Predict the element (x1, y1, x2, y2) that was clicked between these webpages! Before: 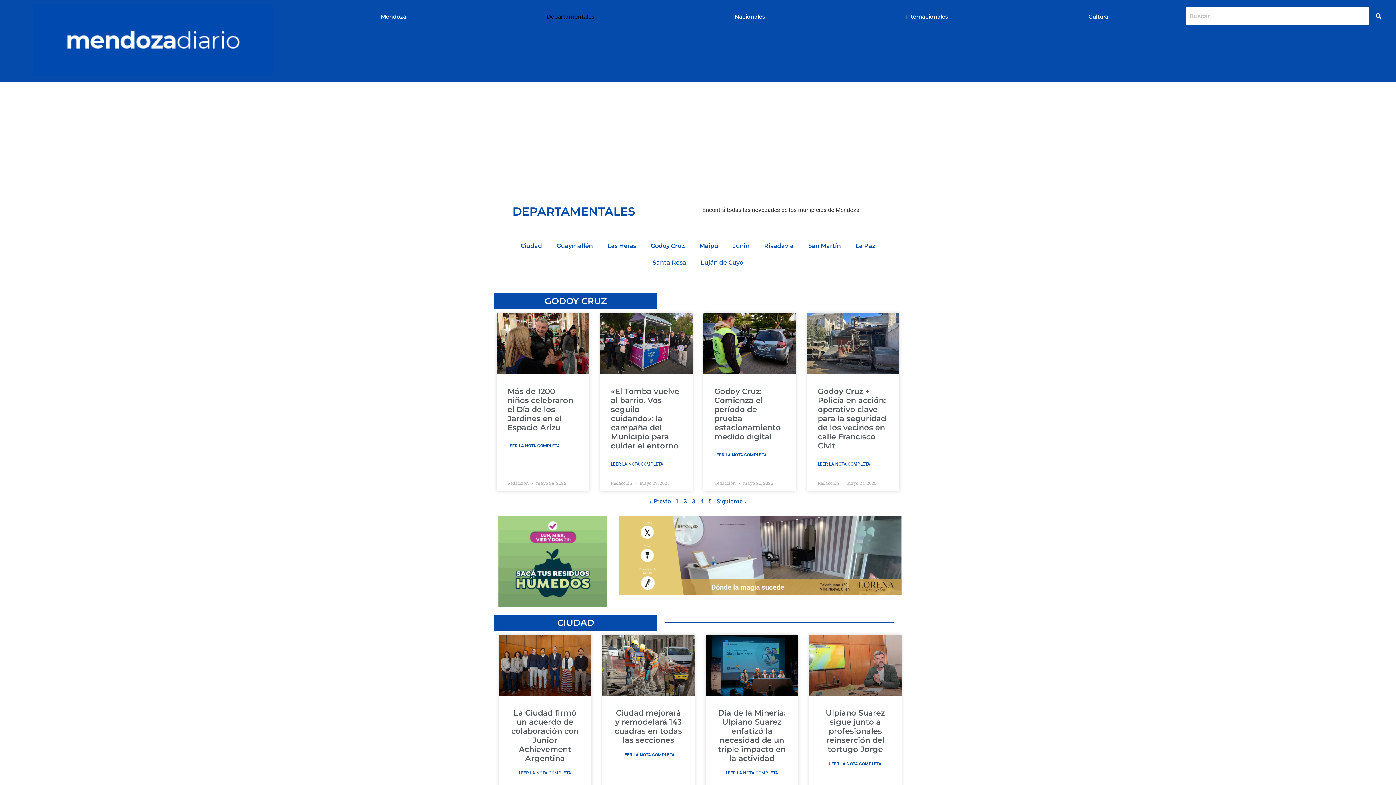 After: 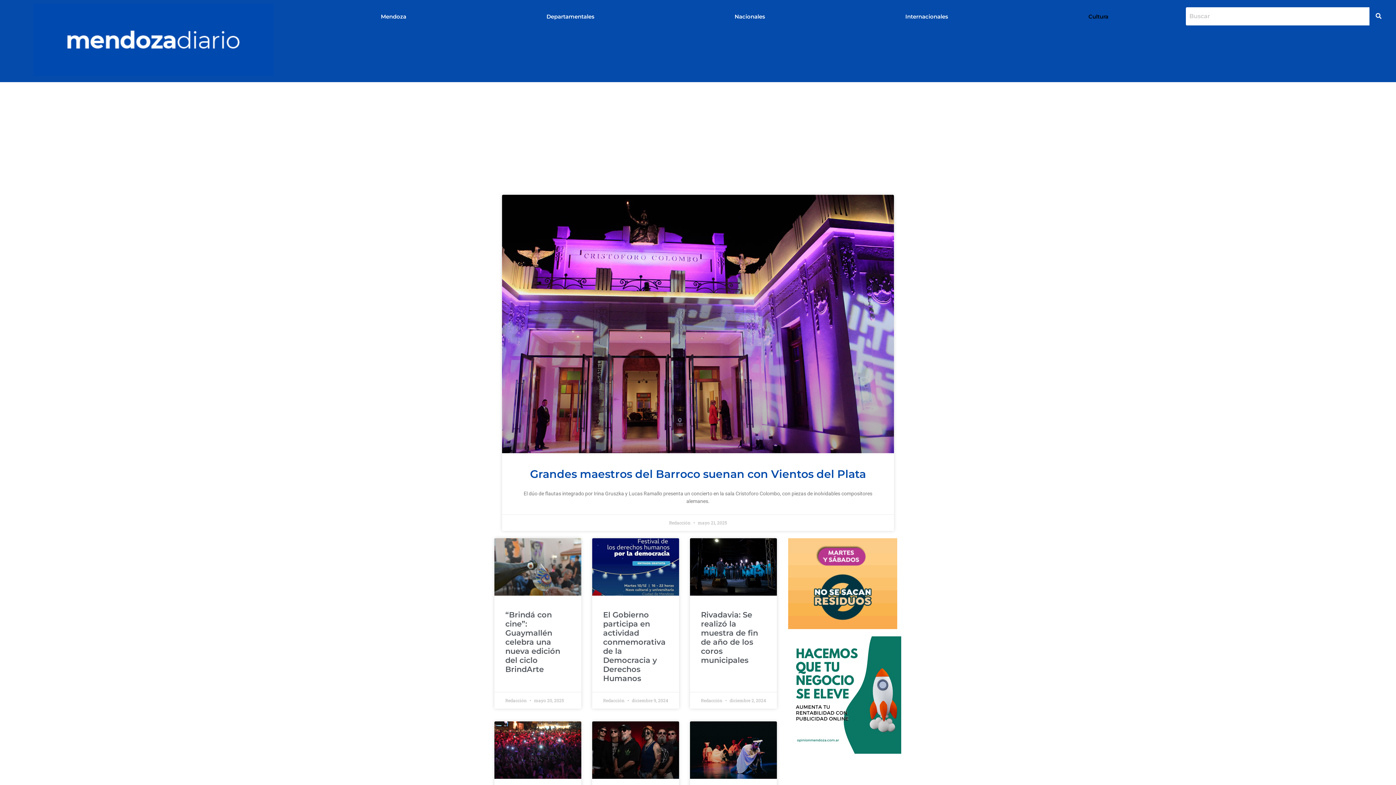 Action: label: Cultura bbox: (1018, 8, 1178, 25)